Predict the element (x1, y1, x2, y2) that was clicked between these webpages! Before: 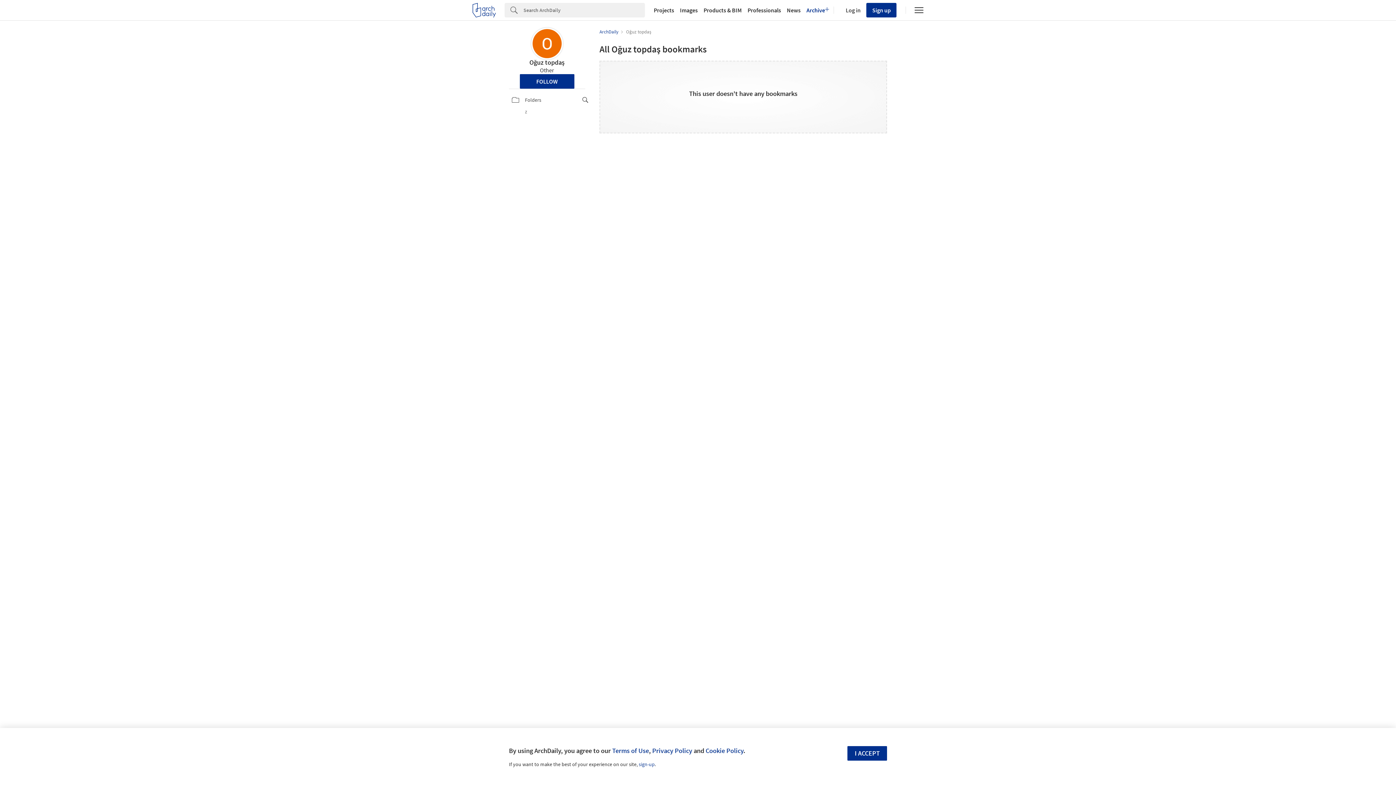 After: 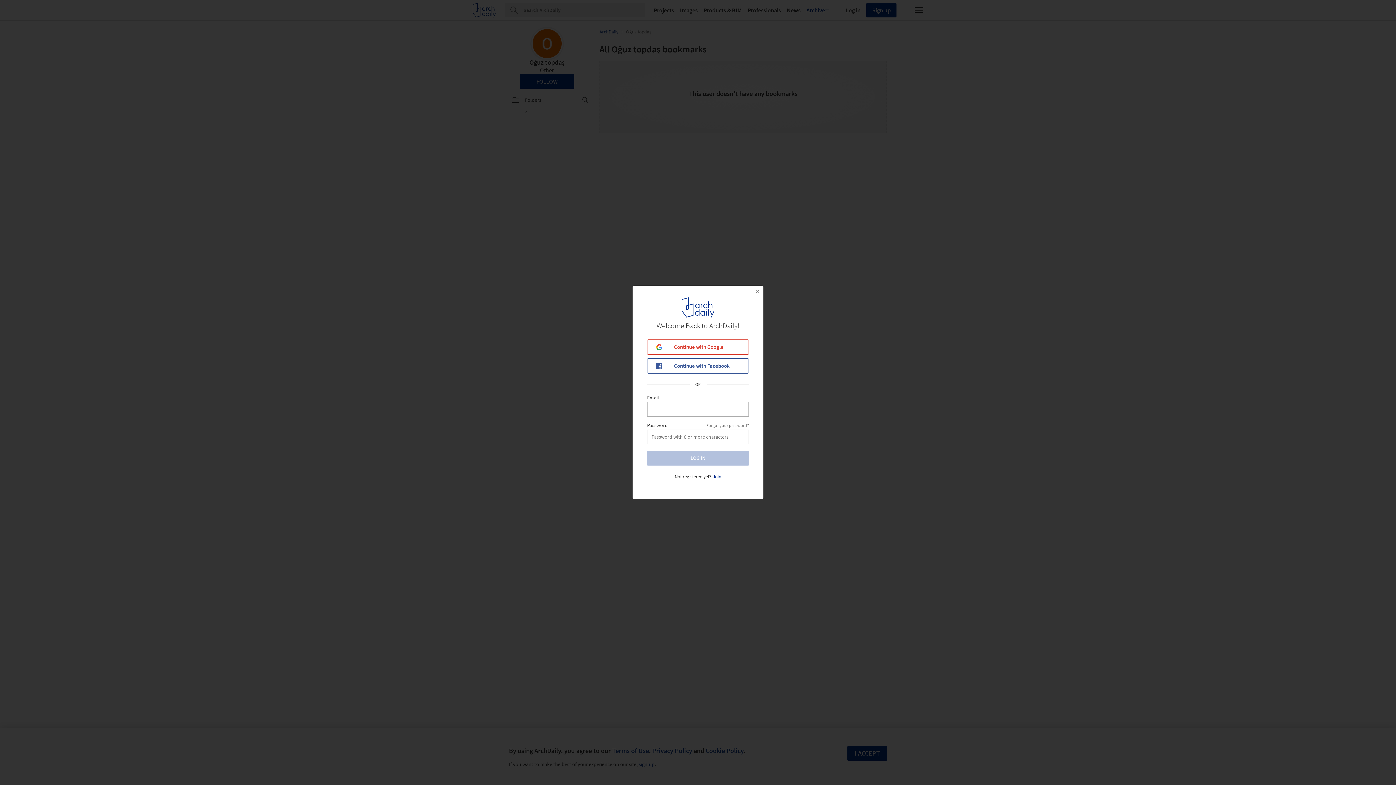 Action: label: Log in bbox: (843, 6, 860, 13)